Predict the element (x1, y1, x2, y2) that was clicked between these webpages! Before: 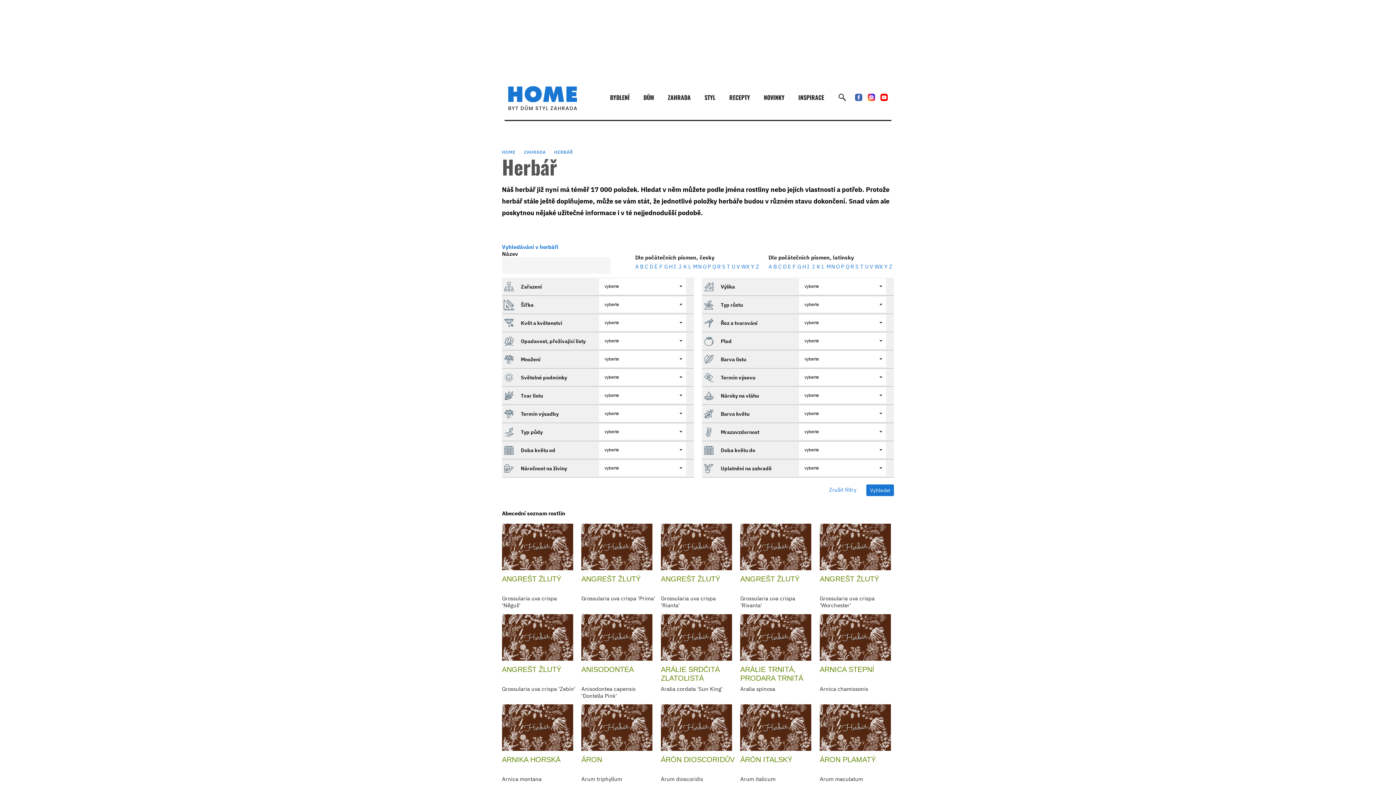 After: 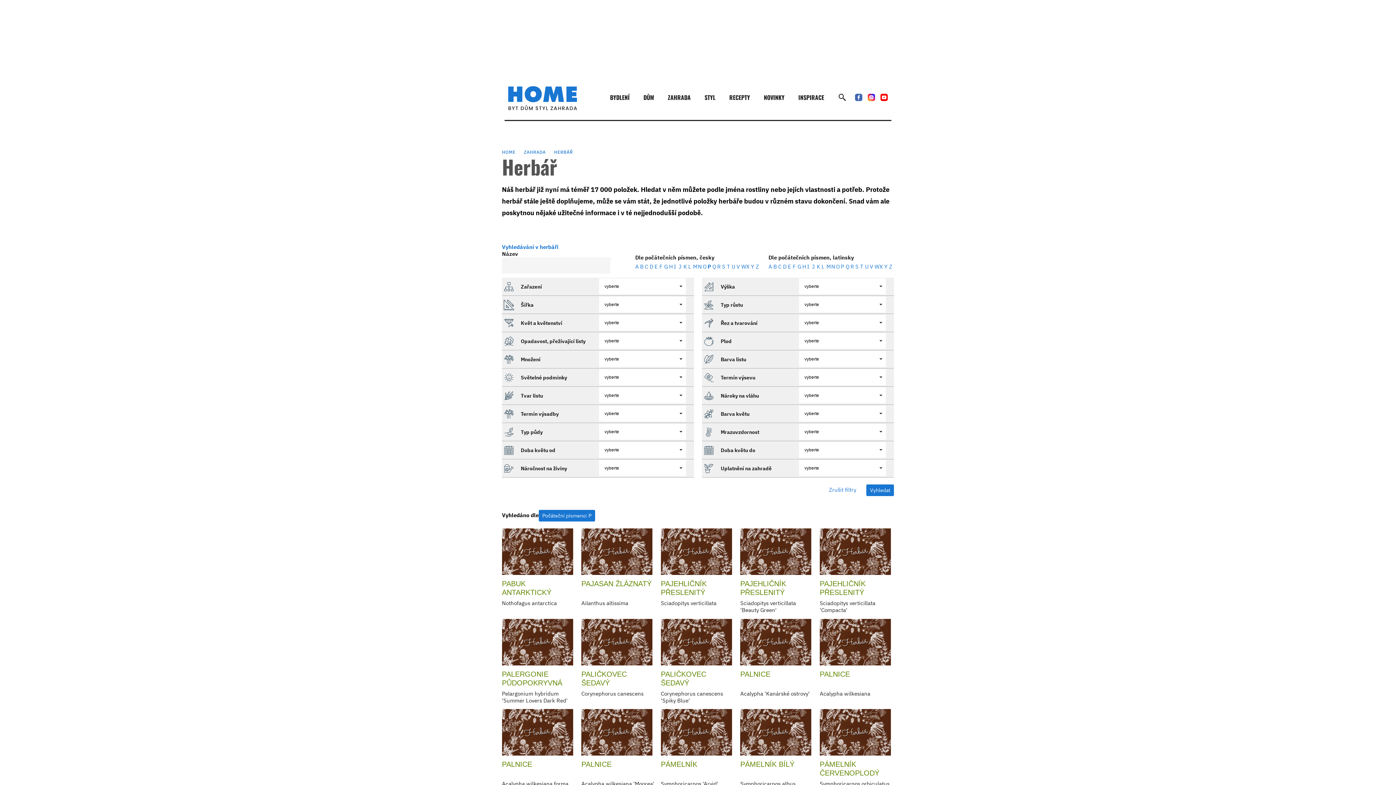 Action: label: P bbox: (707, 261, 712, 272)